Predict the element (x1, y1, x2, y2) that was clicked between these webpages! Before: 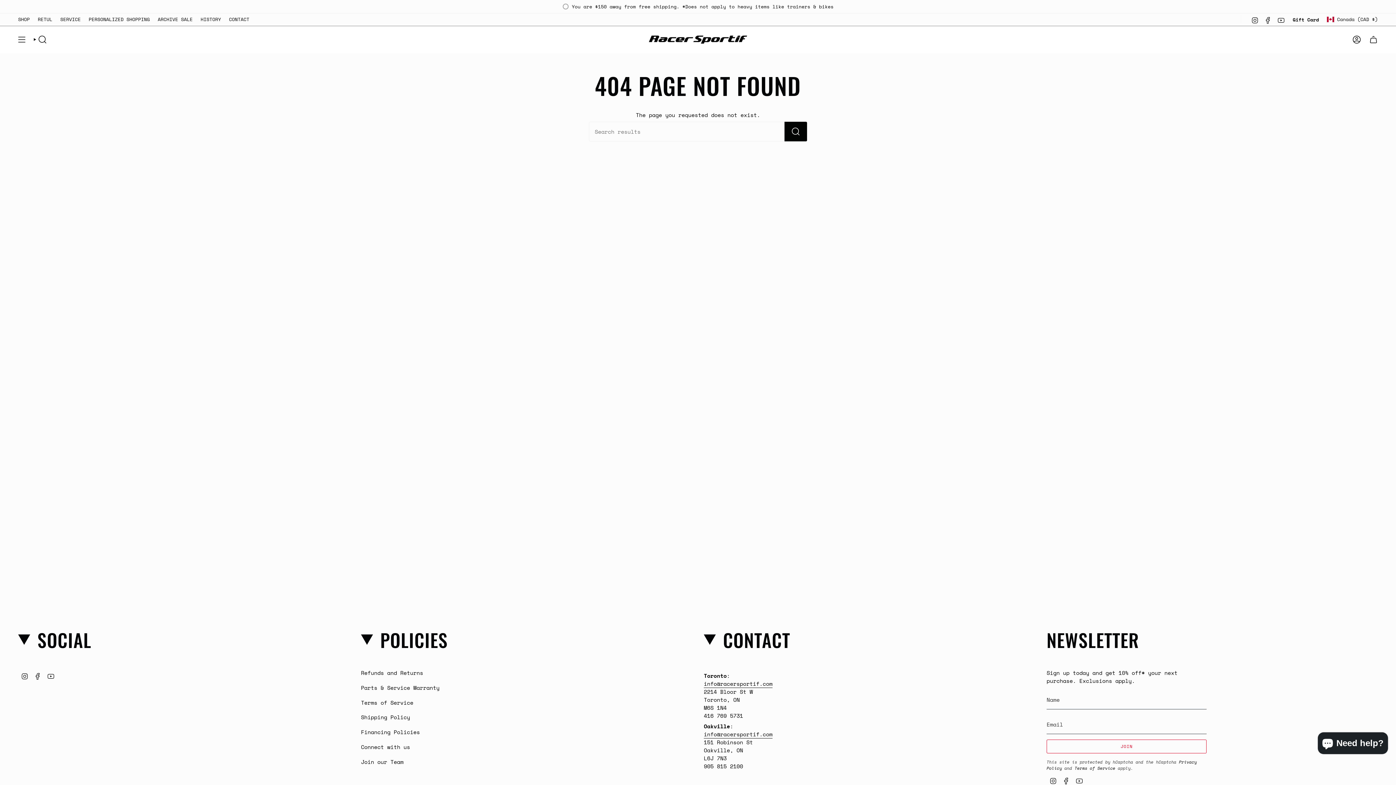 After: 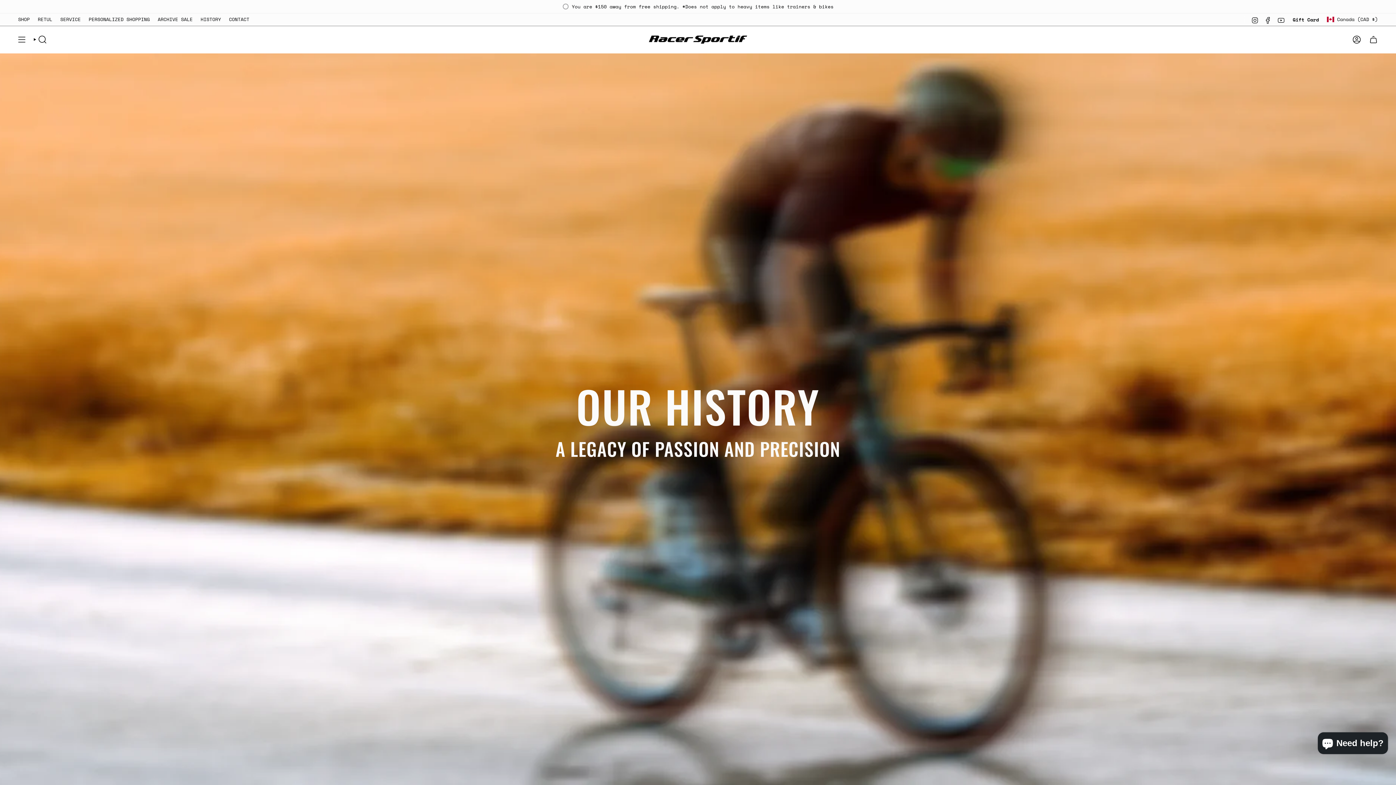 Action: bbox: (200, 15, 221, 24) label: HISTORY